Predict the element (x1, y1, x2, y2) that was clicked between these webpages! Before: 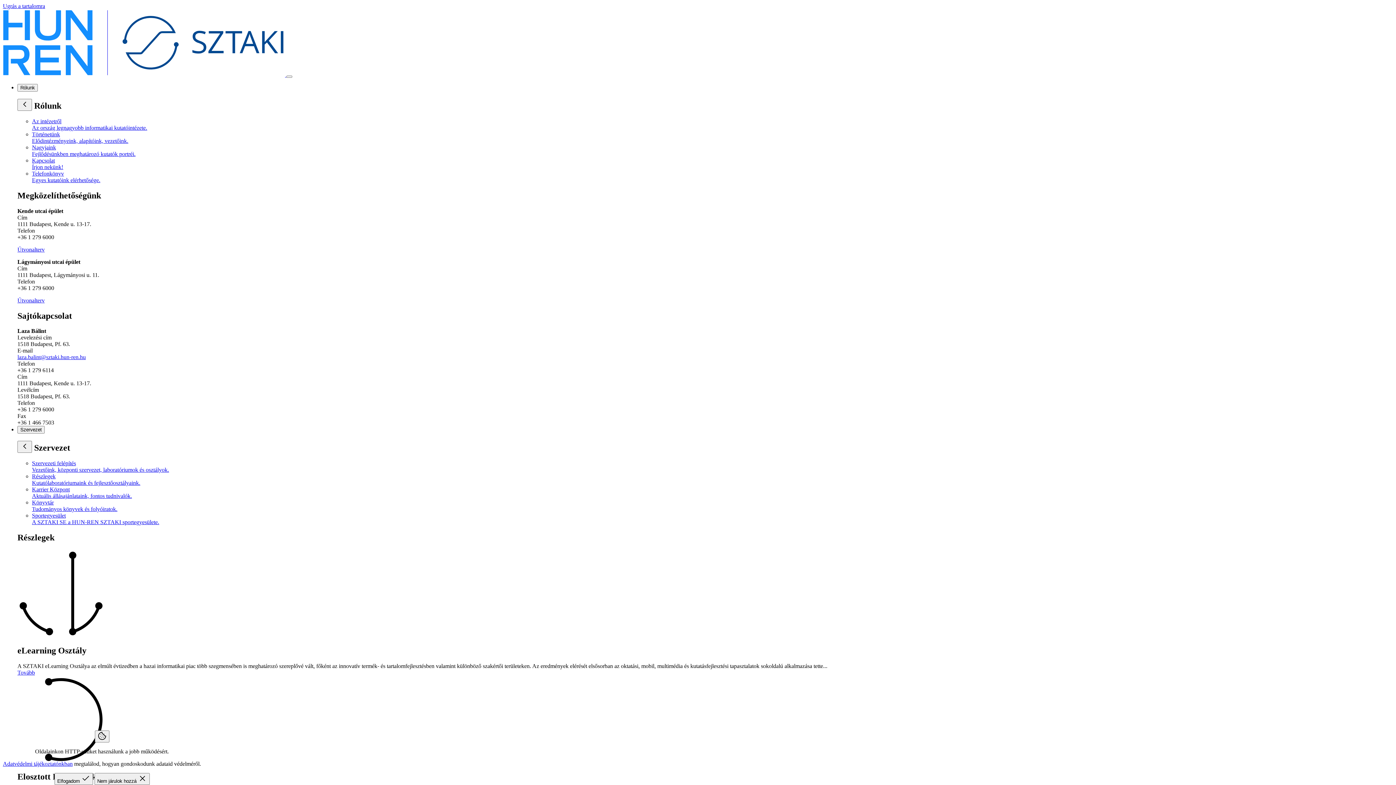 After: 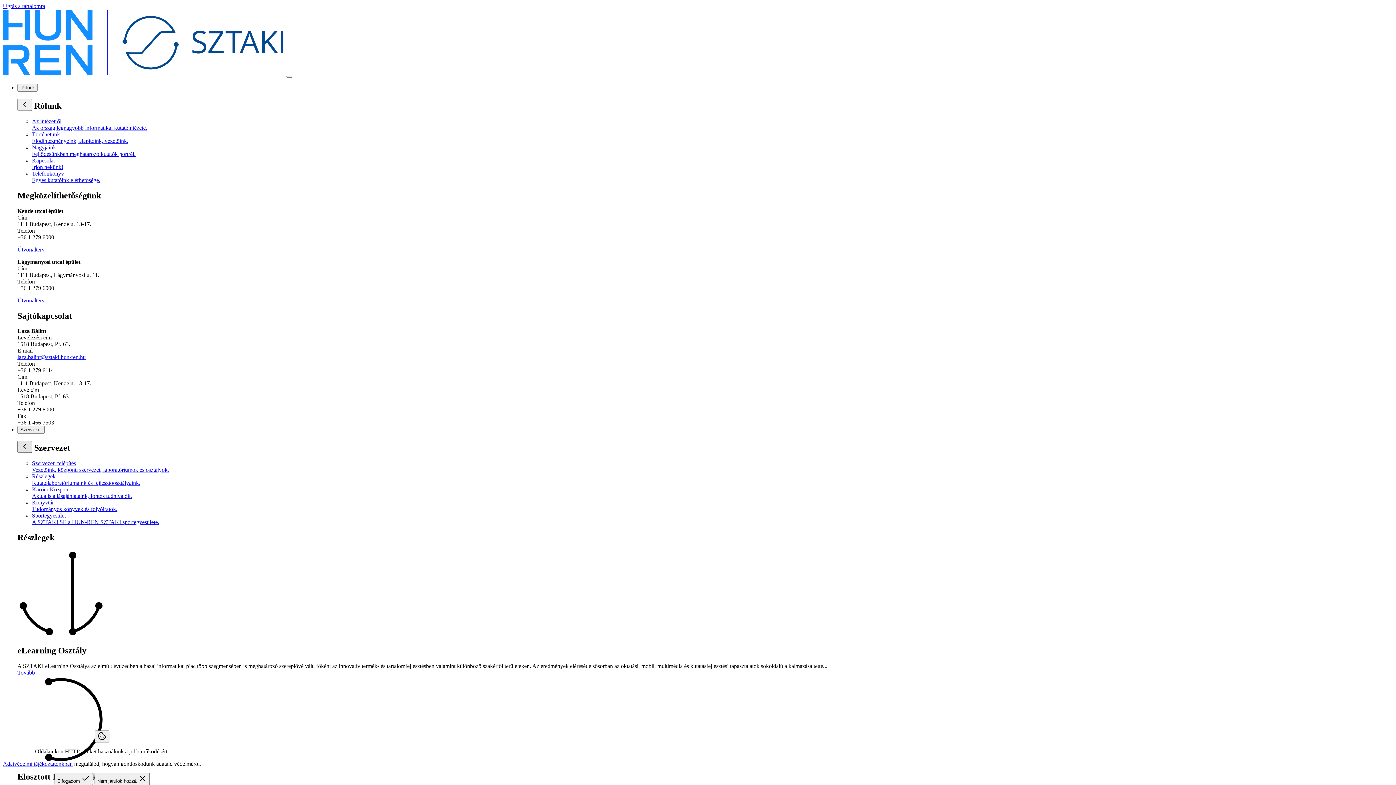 Action: label: Vissza bbox: (17, 441, 32, 453)